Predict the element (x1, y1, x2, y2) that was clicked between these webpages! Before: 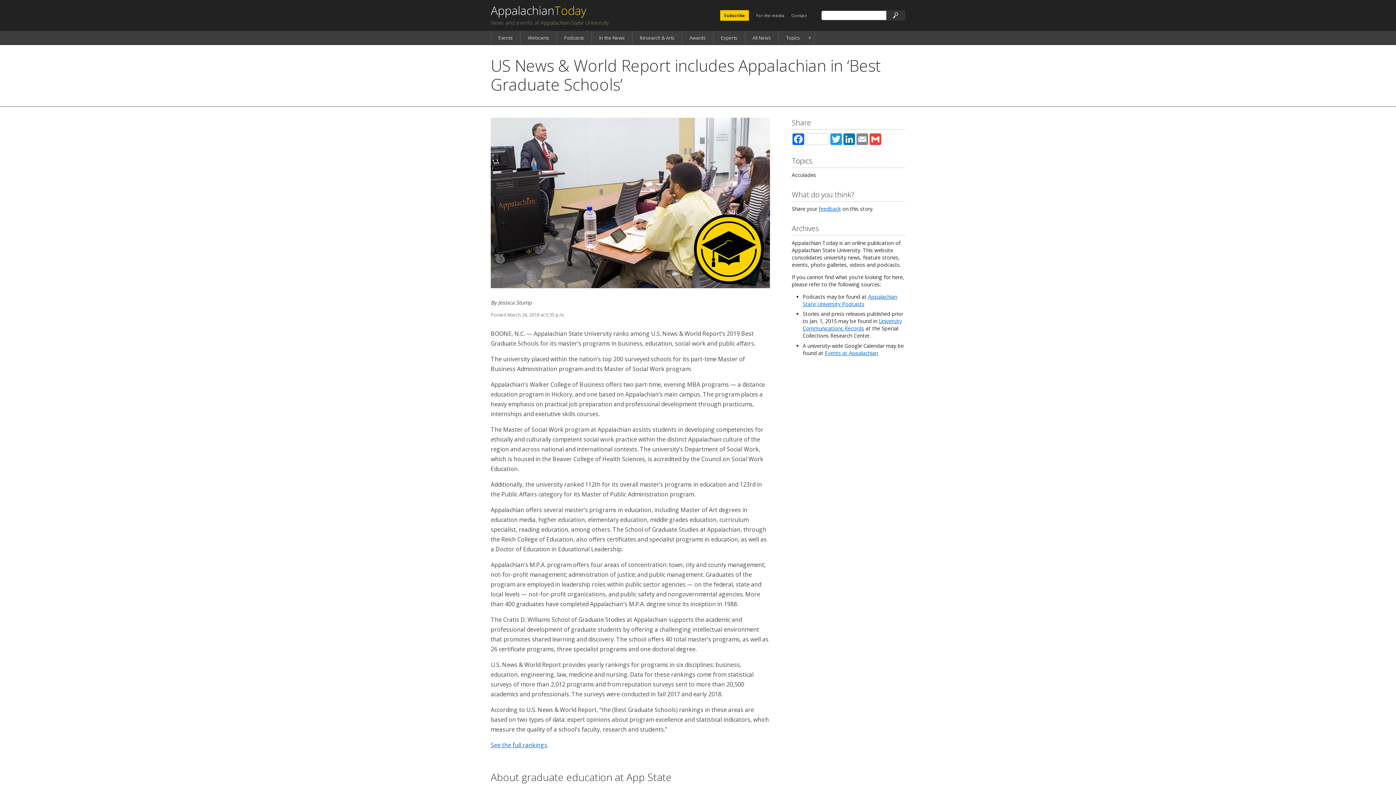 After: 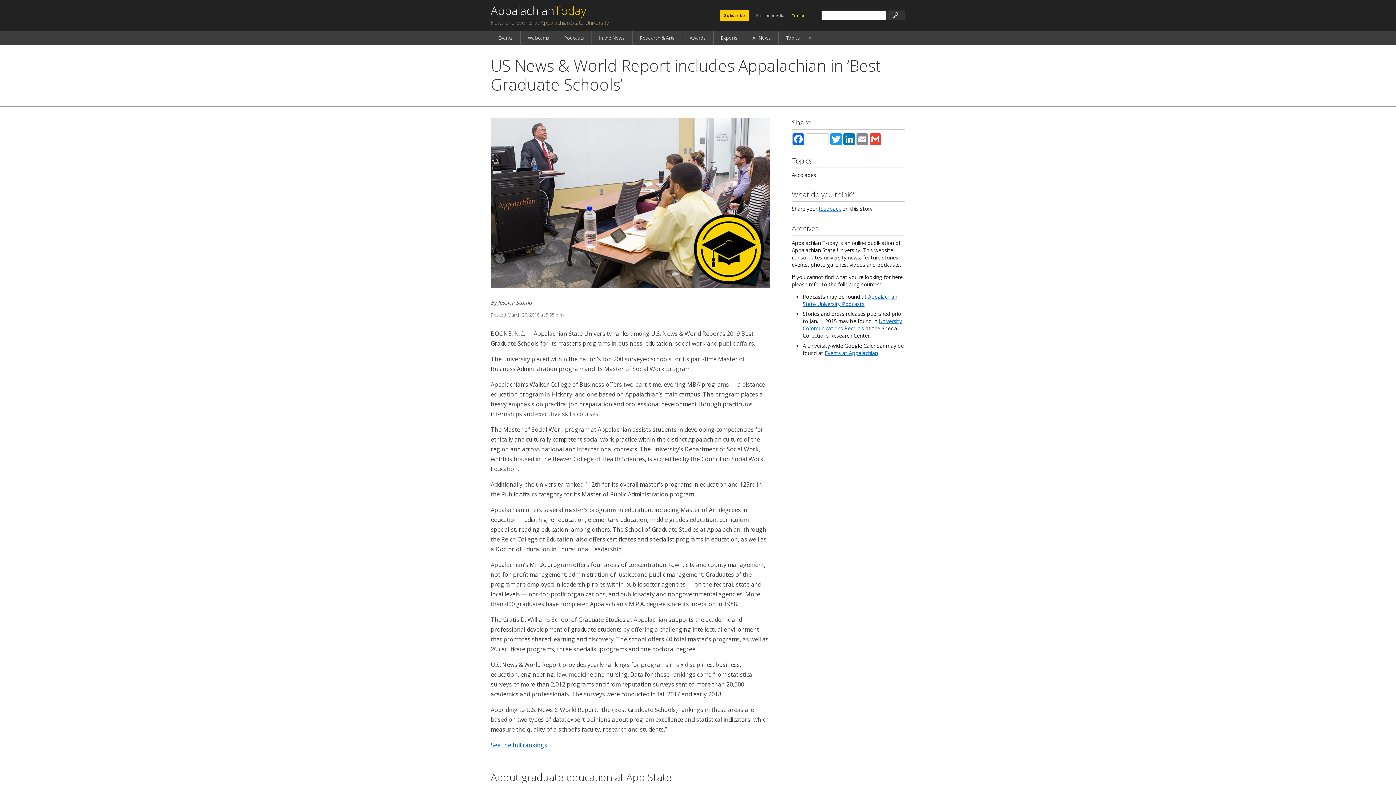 Action: bbox: (791, 12, 806, 18) label: Contact